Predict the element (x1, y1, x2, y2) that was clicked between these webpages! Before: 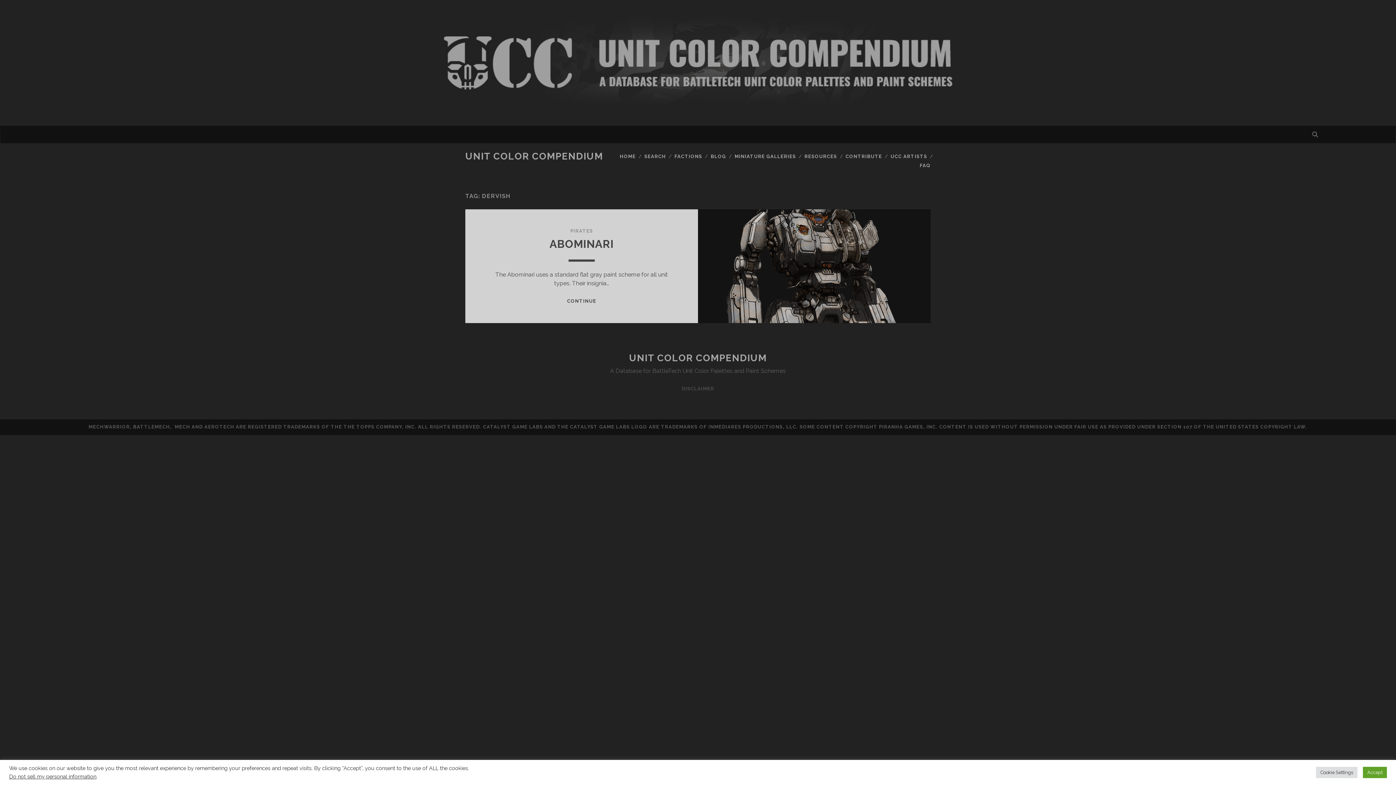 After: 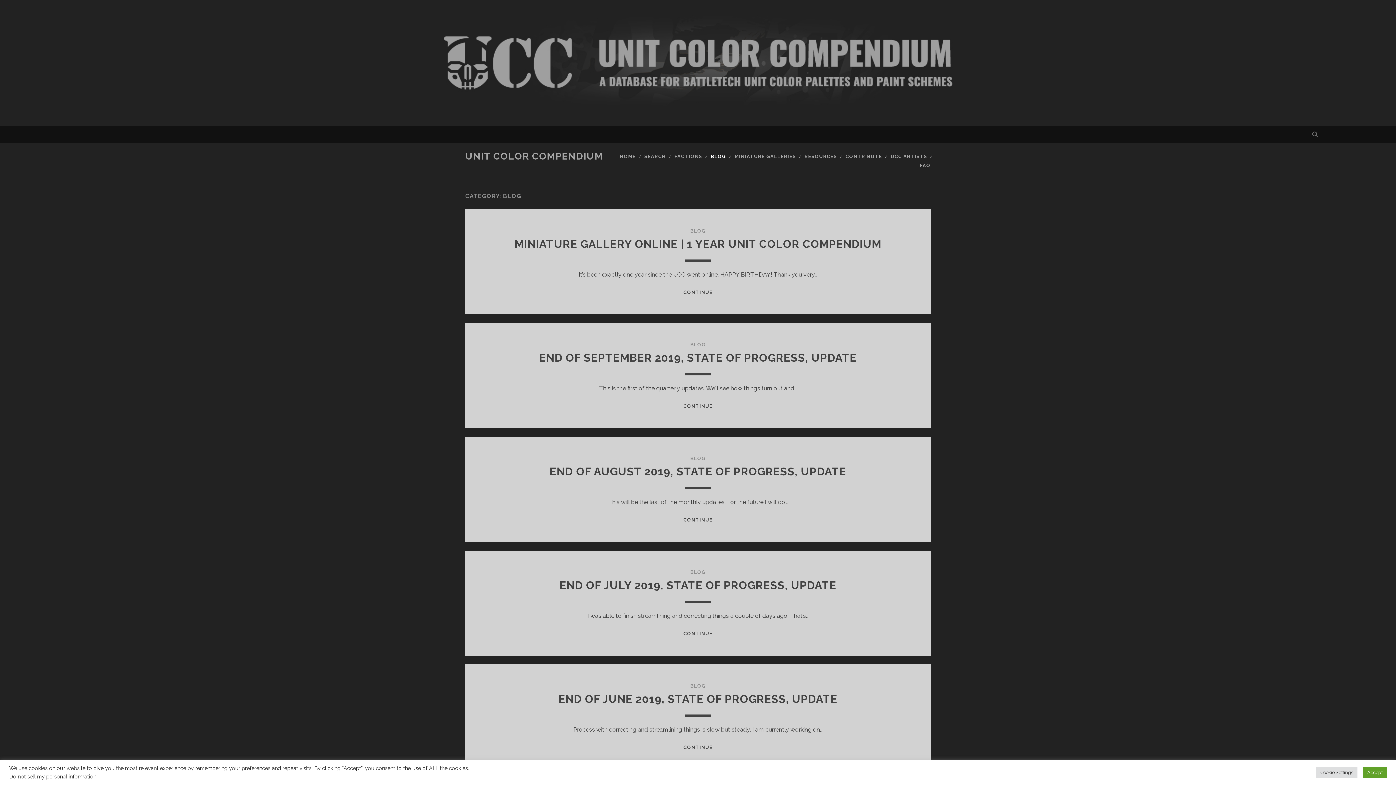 Action: bbox: (710, 152, 726, 160) label: BLOG